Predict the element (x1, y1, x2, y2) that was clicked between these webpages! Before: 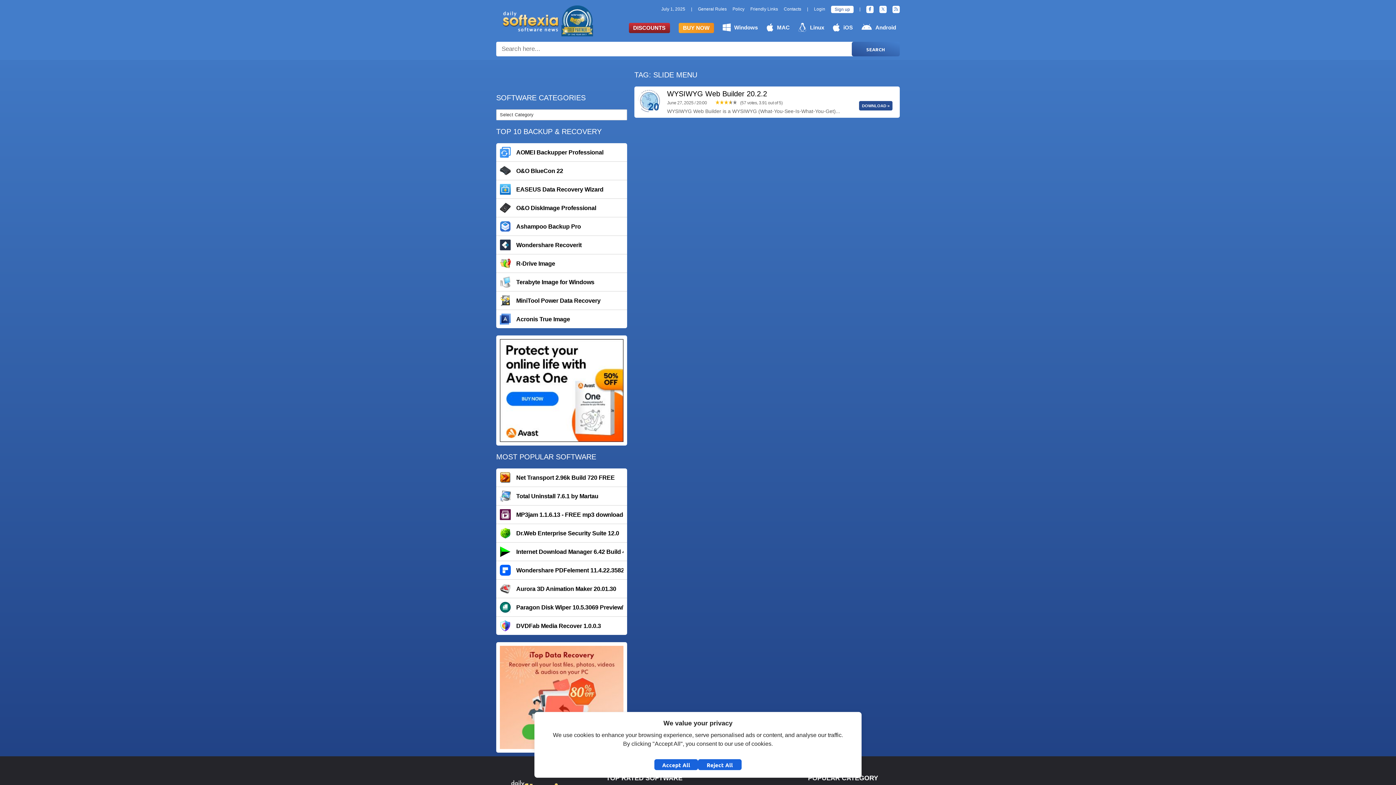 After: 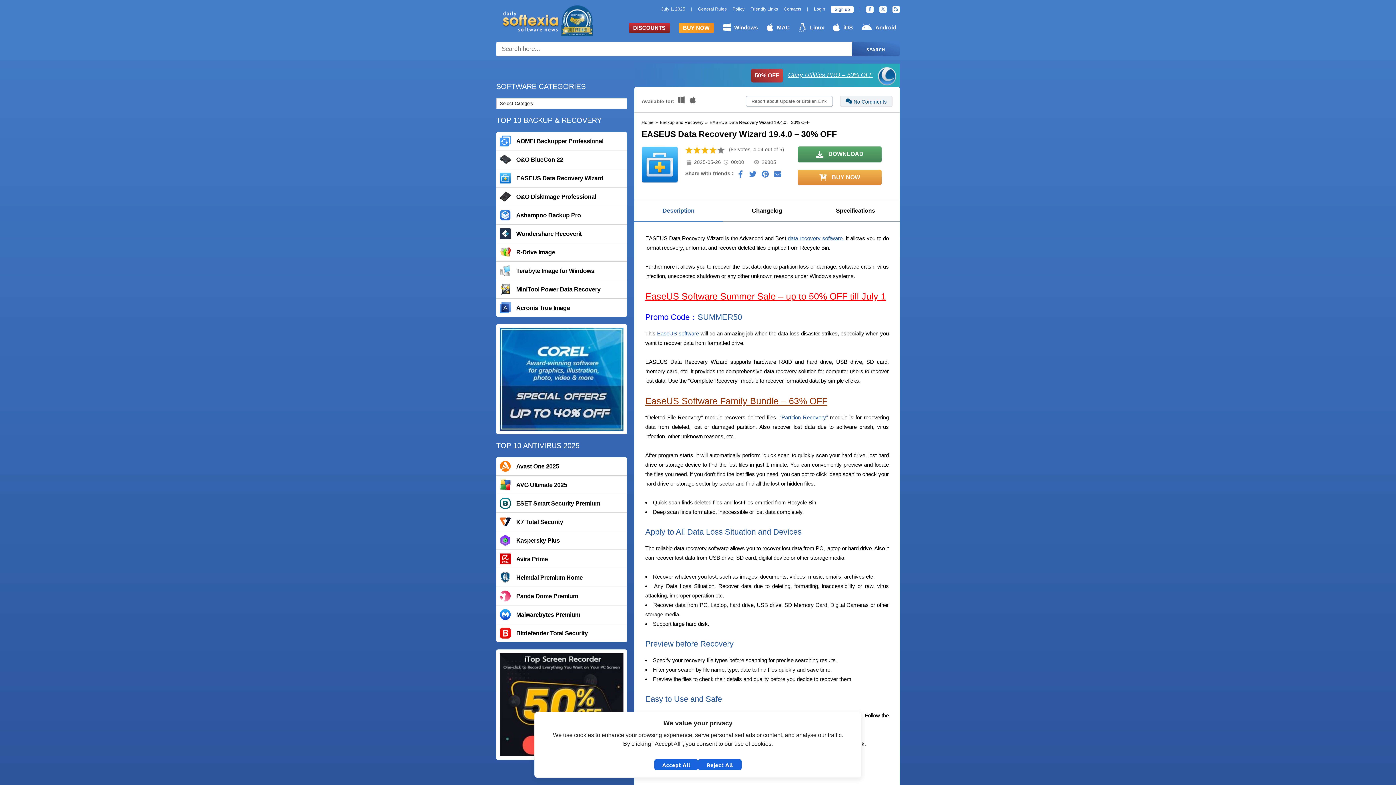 Action: bbox: (500, 184, 623, 194) label: EASEUS Data Recovery Wizard